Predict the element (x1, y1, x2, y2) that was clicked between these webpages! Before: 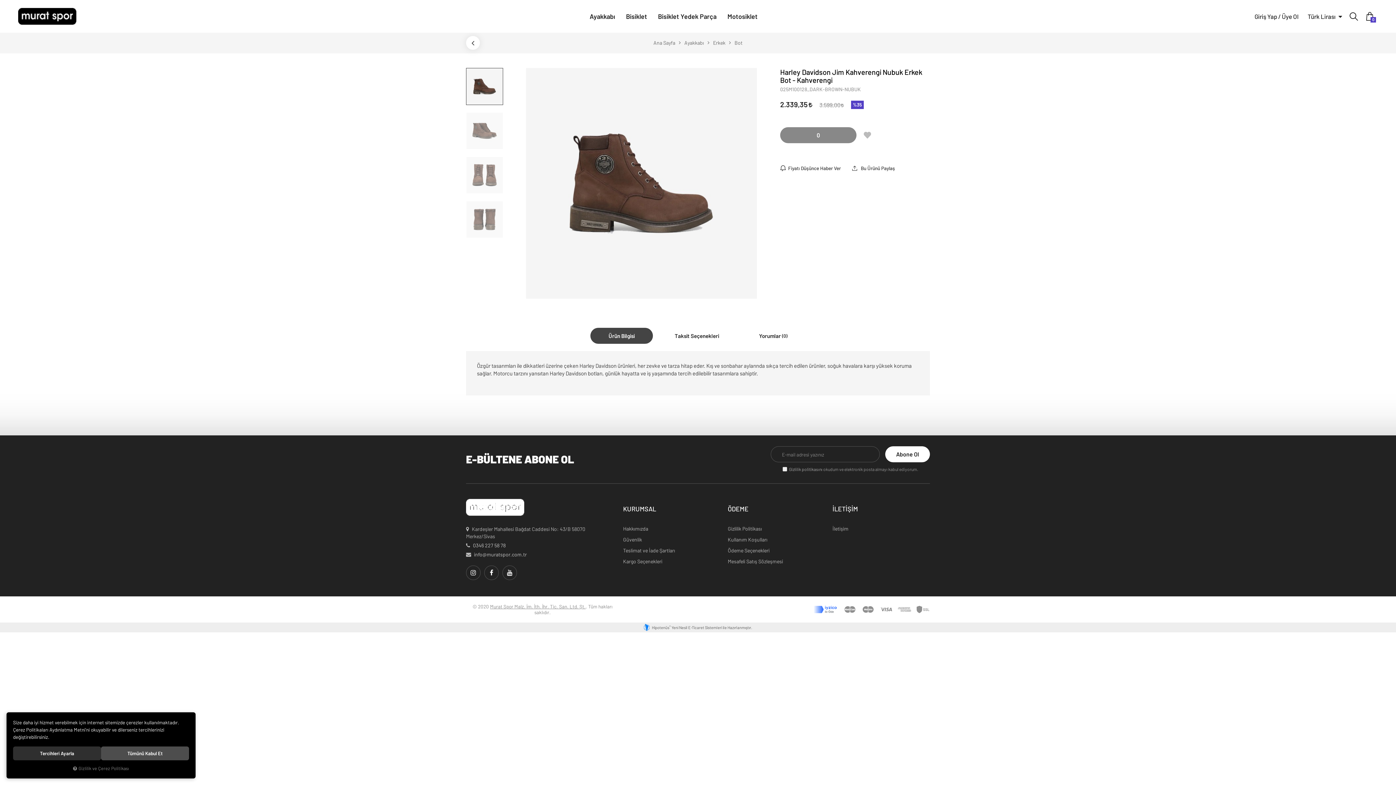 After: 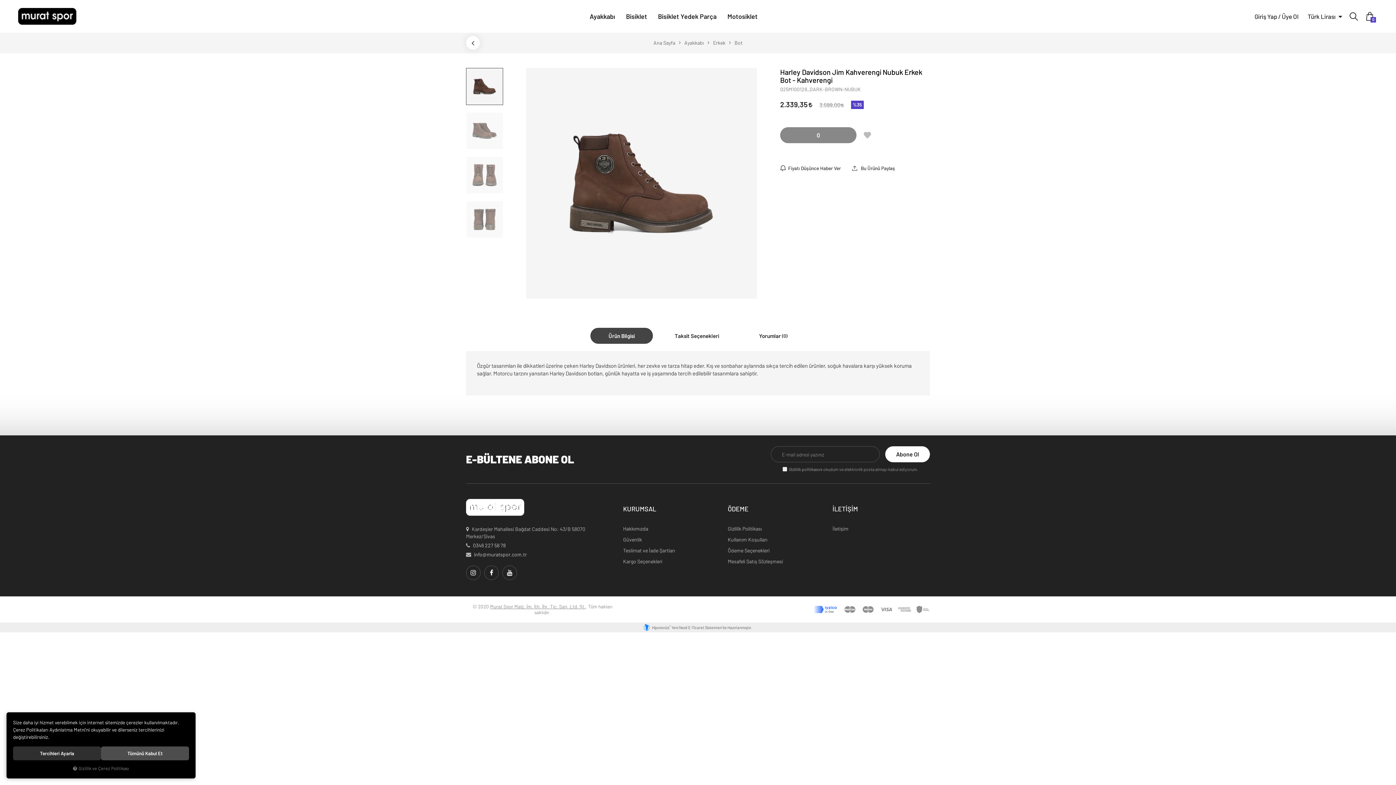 Action: bbox: (474, 551, 526, 557) label: info@muratspor.com.tr